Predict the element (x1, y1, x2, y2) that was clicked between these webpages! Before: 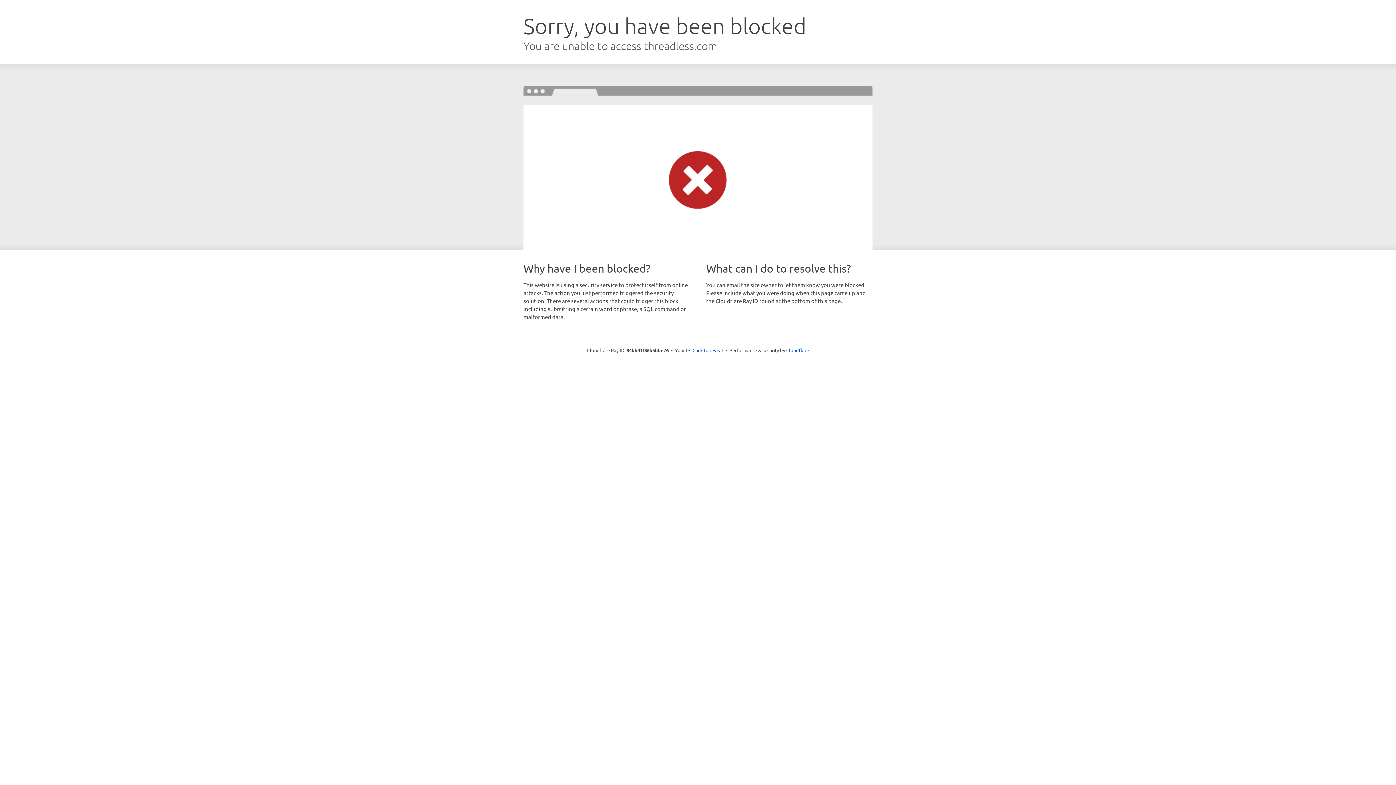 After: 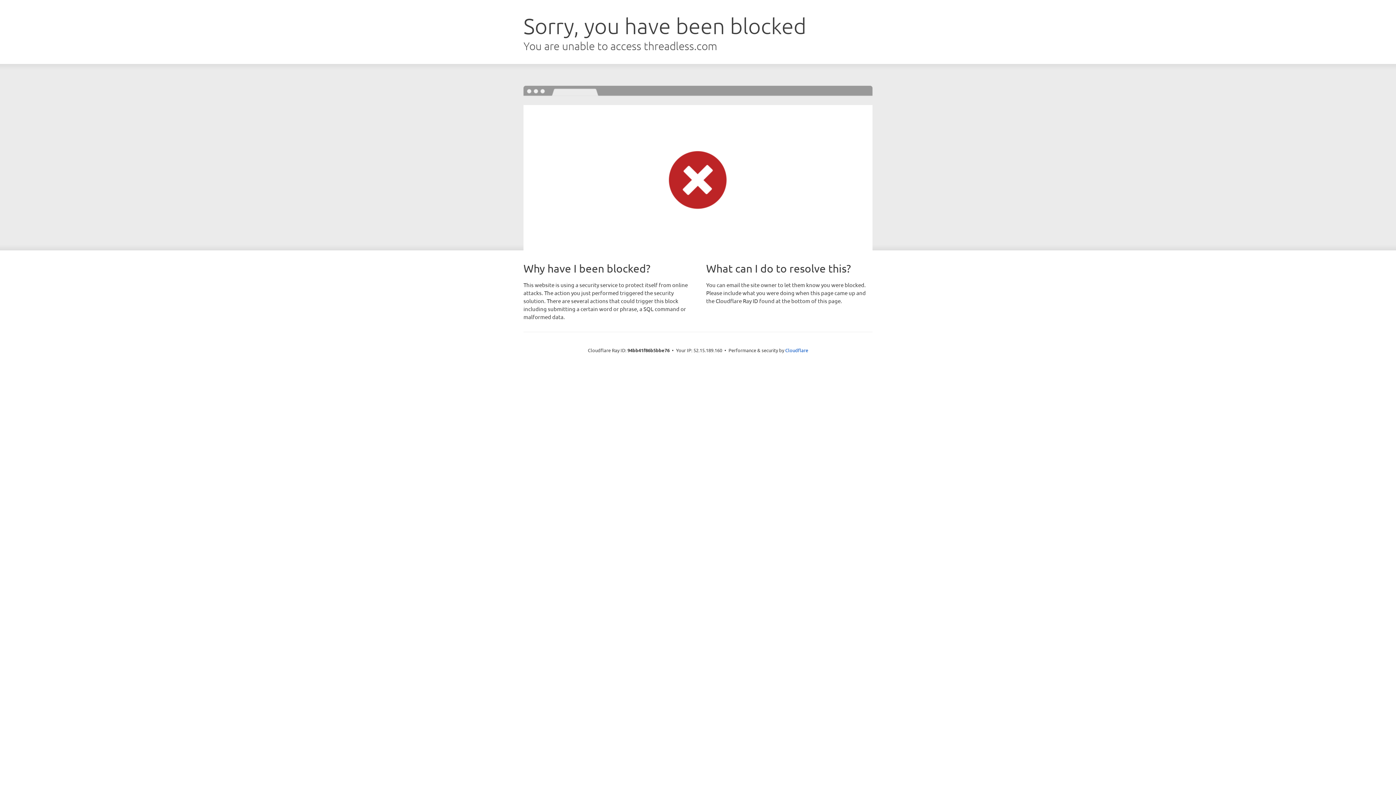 Action: label: Click to reveal bbox: (692, 346, 723, 353)